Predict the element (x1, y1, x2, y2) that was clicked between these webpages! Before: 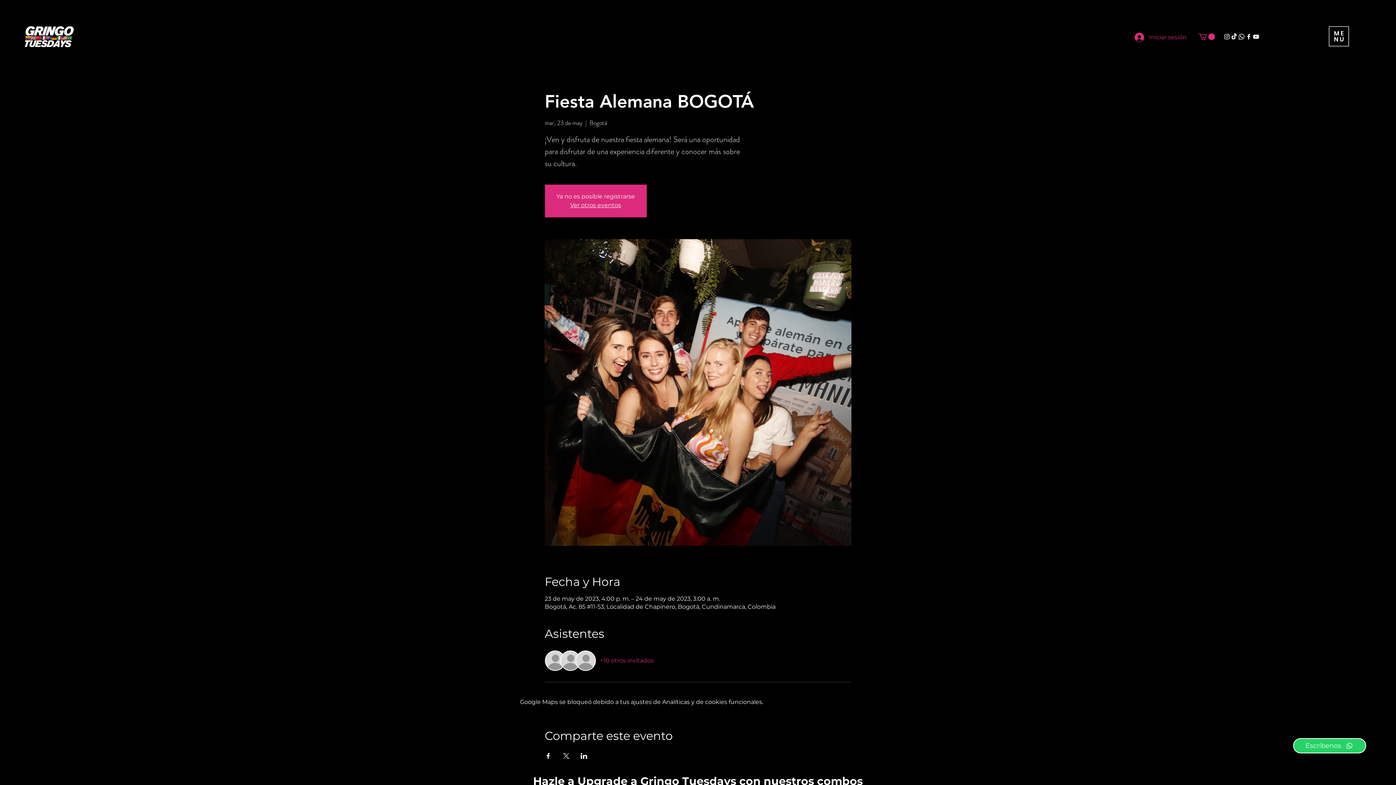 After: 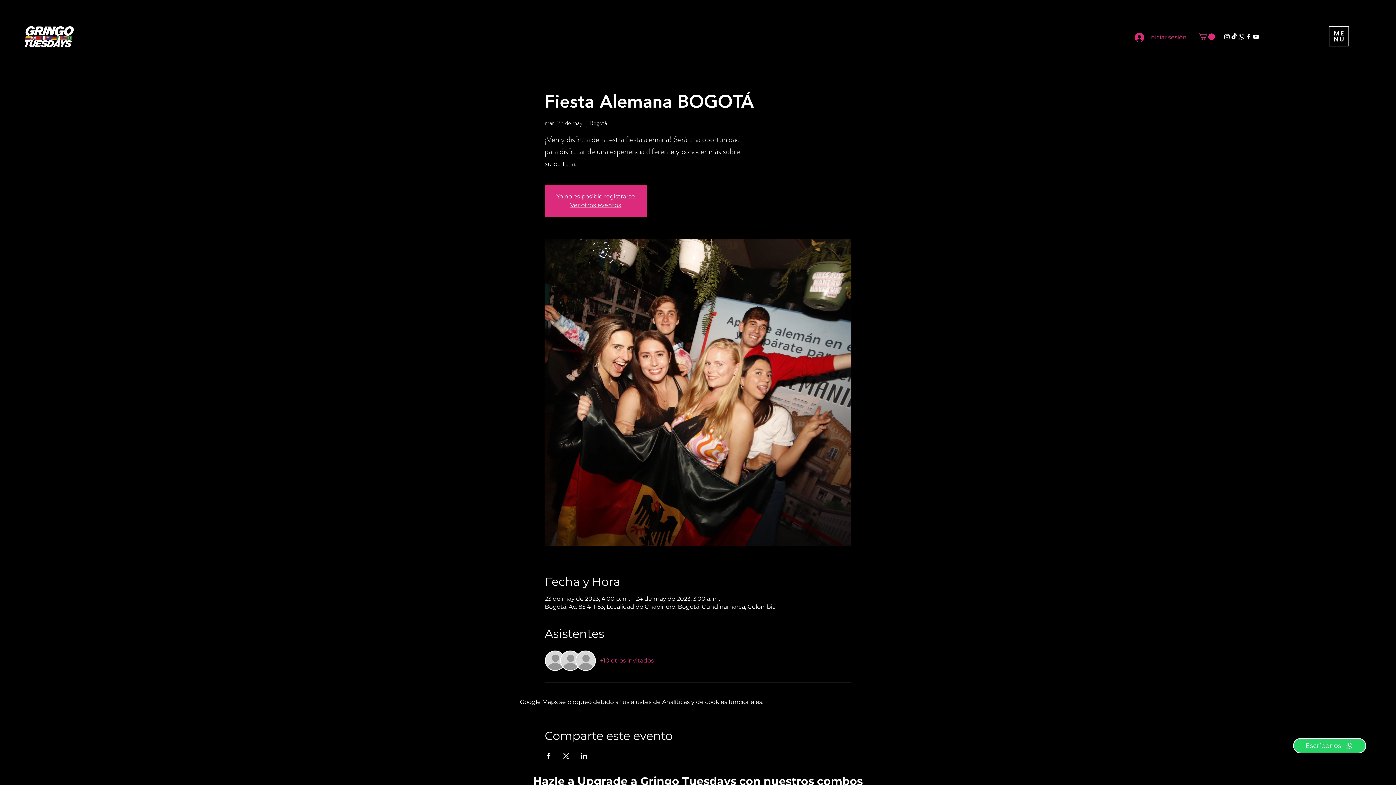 Action: label: Facebook bbox: (1245, 33, 1252, 40)